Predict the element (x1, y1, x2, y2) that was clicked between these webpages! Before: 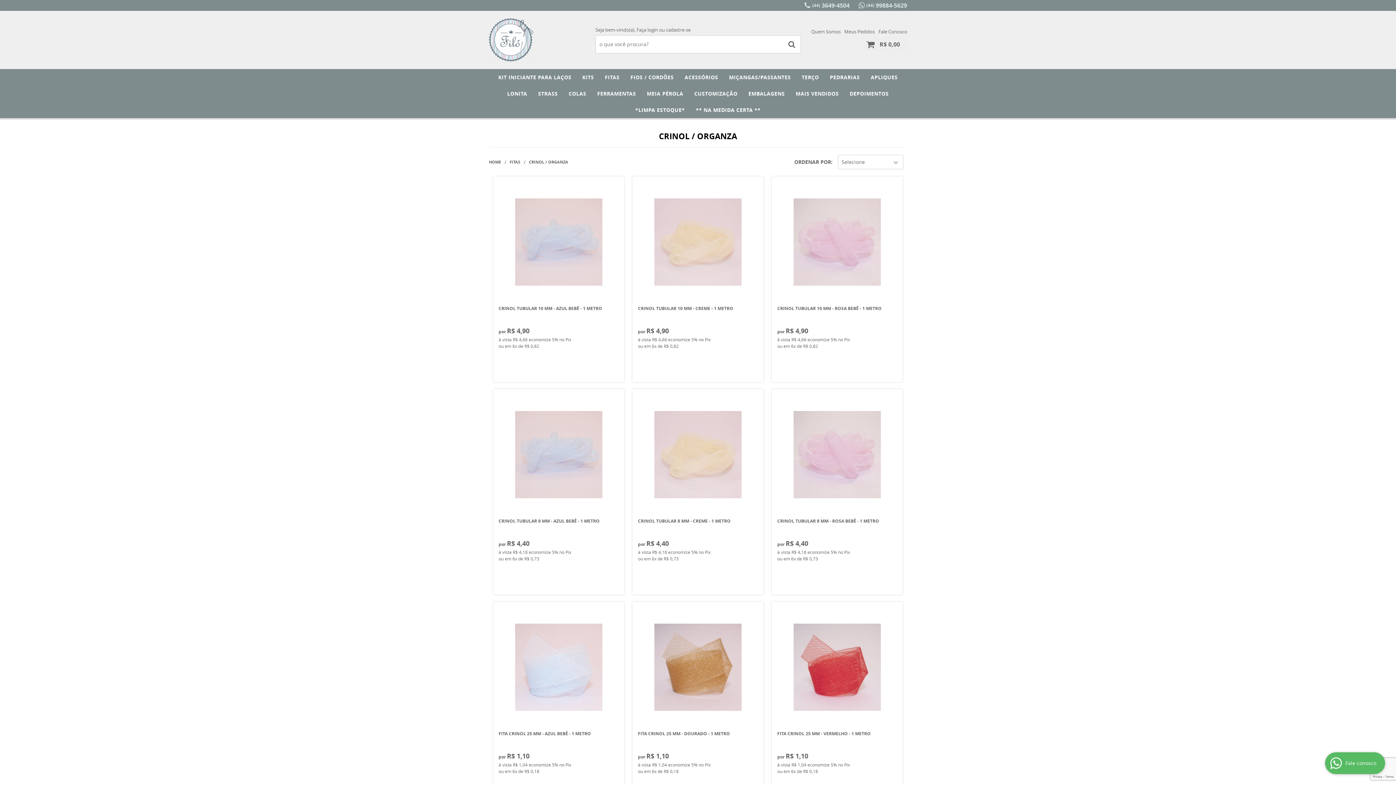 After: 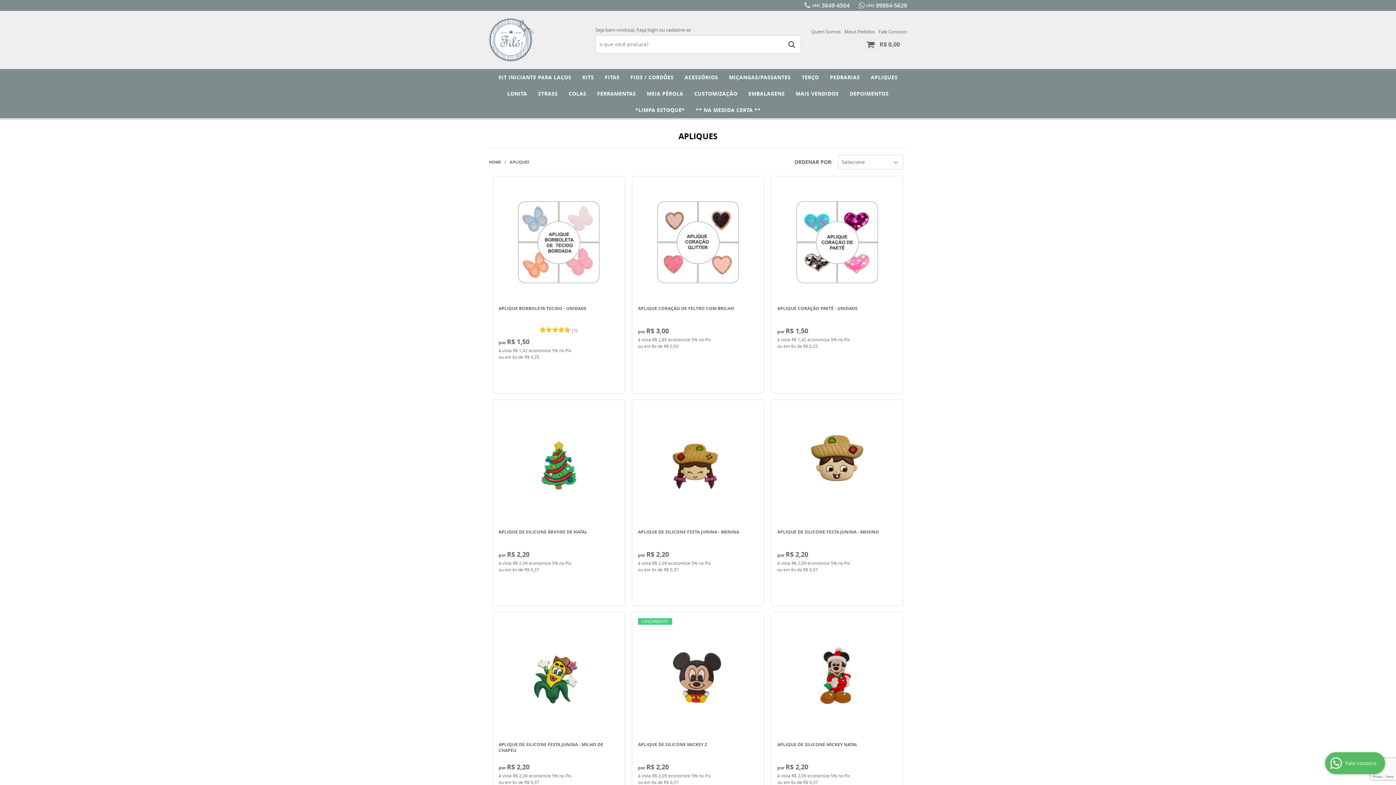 Action: bbox: (865, 69, 903, 85) label: APLIQUES